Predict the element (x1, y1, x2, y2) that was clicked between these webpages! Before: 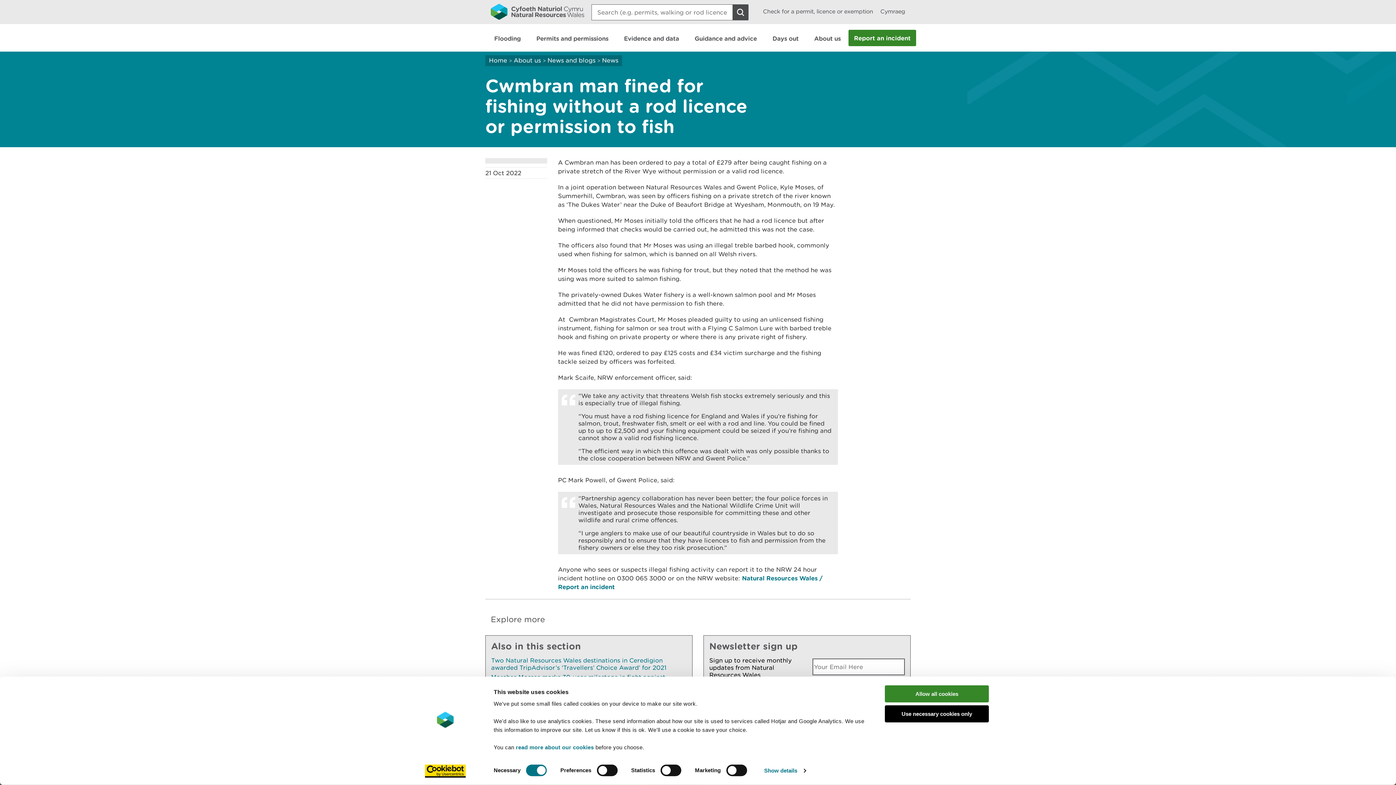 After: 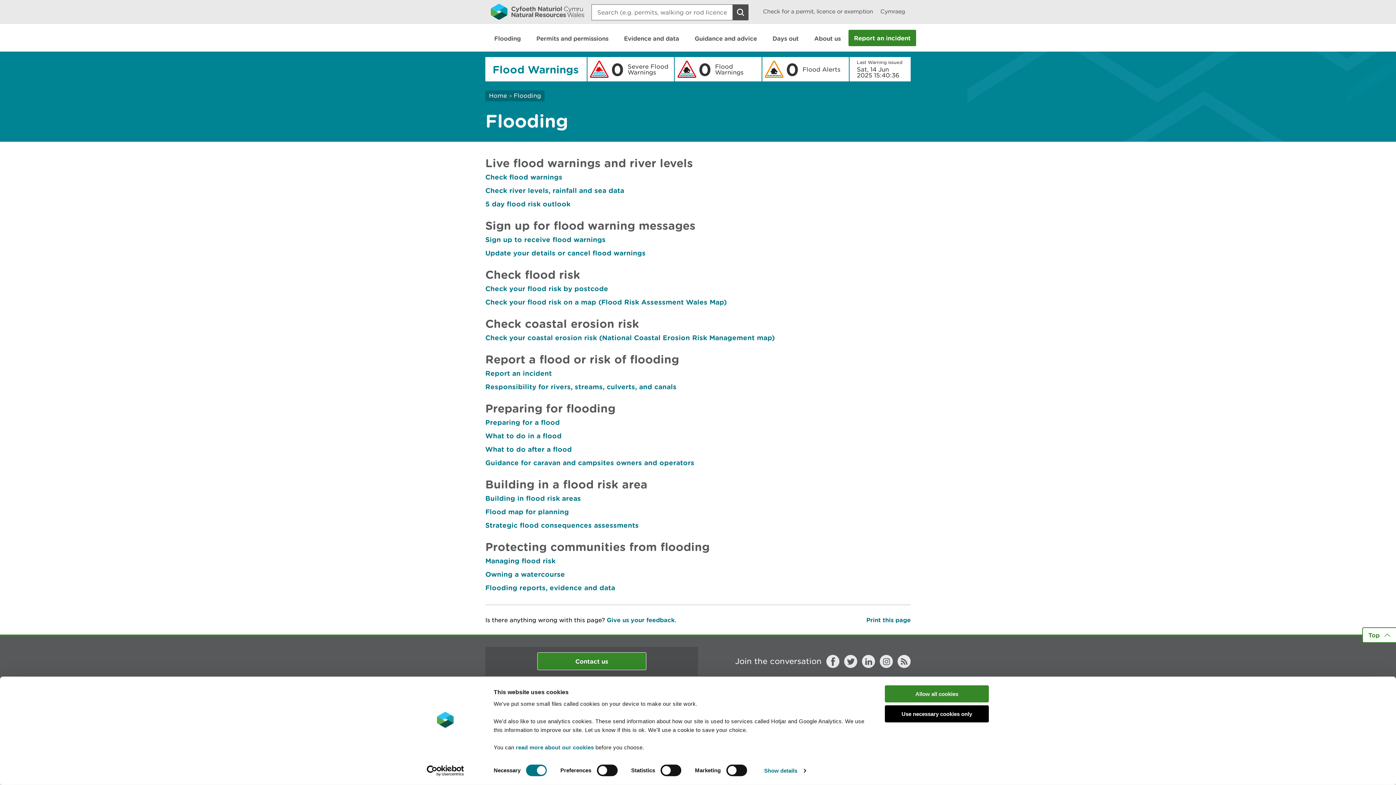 Action: label: Flooding bbox: (486, 24, 528, 51)